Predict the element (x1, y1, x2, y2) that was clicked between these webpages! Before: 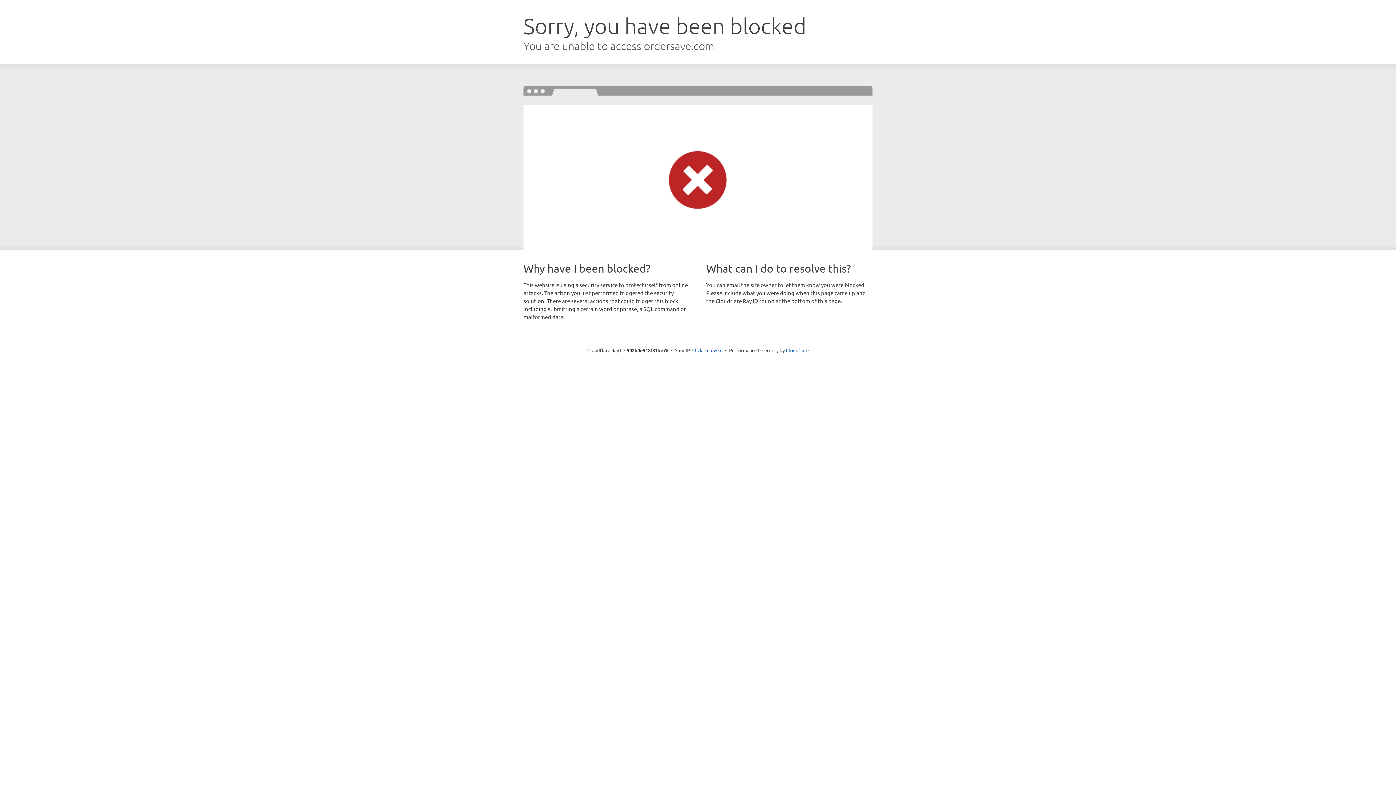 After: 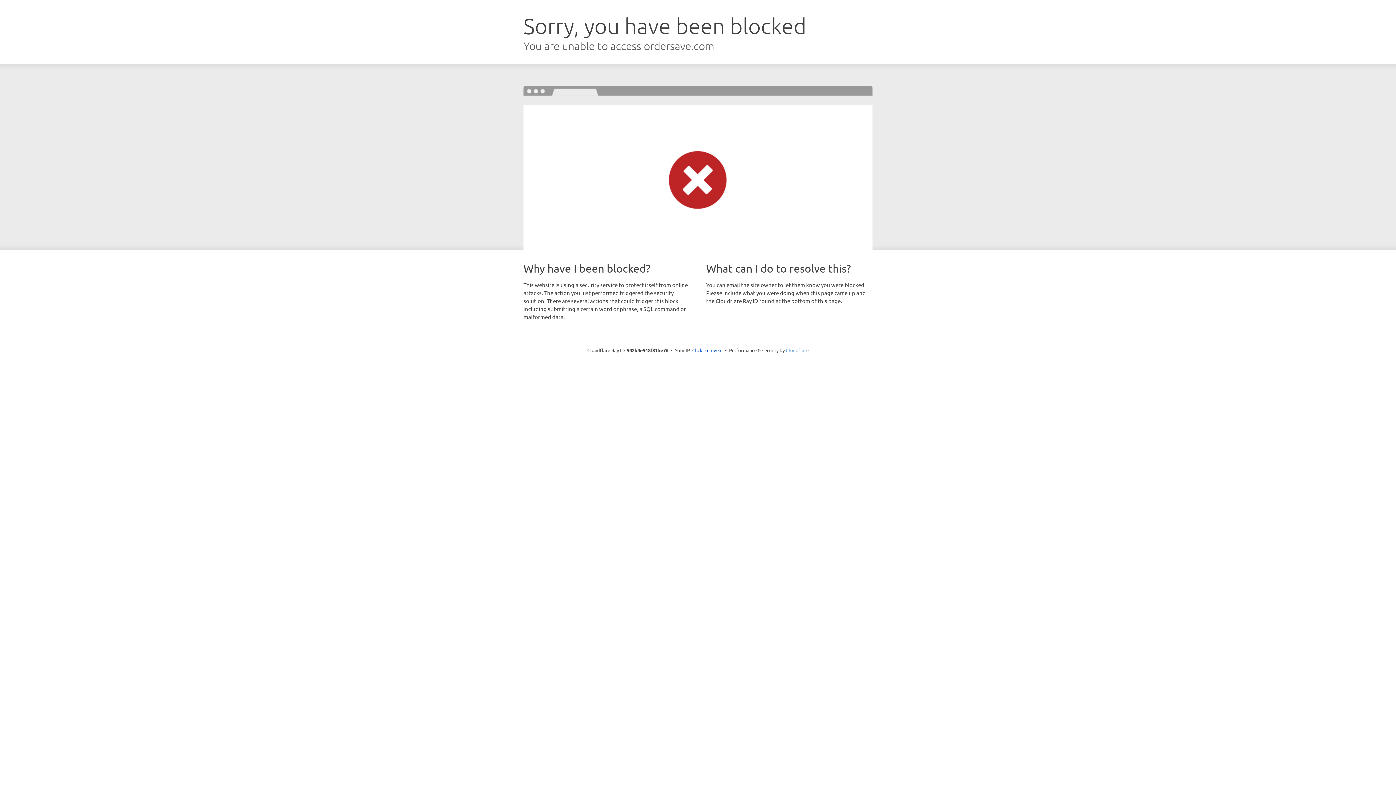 Action: label: Cloudflare bbox: (786, 347, 808, 353)